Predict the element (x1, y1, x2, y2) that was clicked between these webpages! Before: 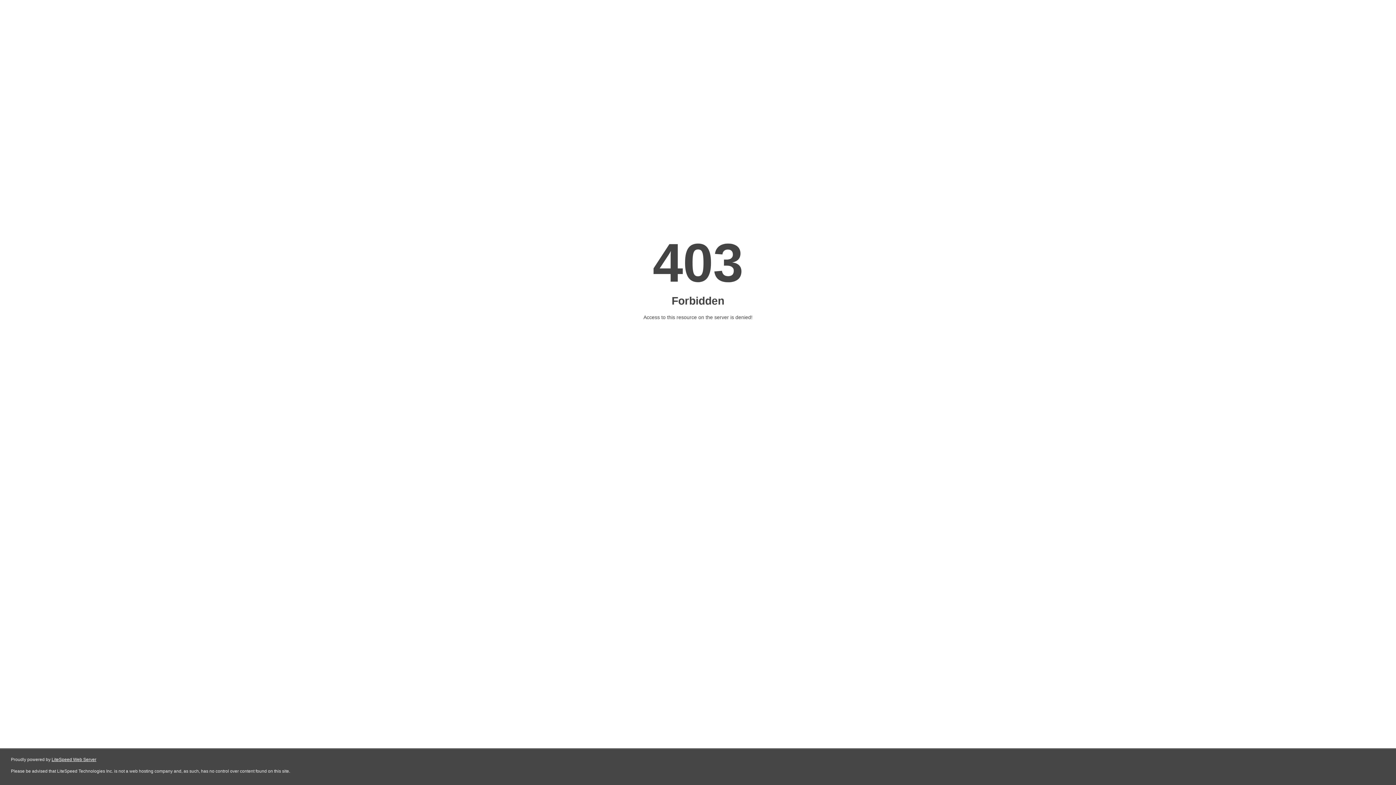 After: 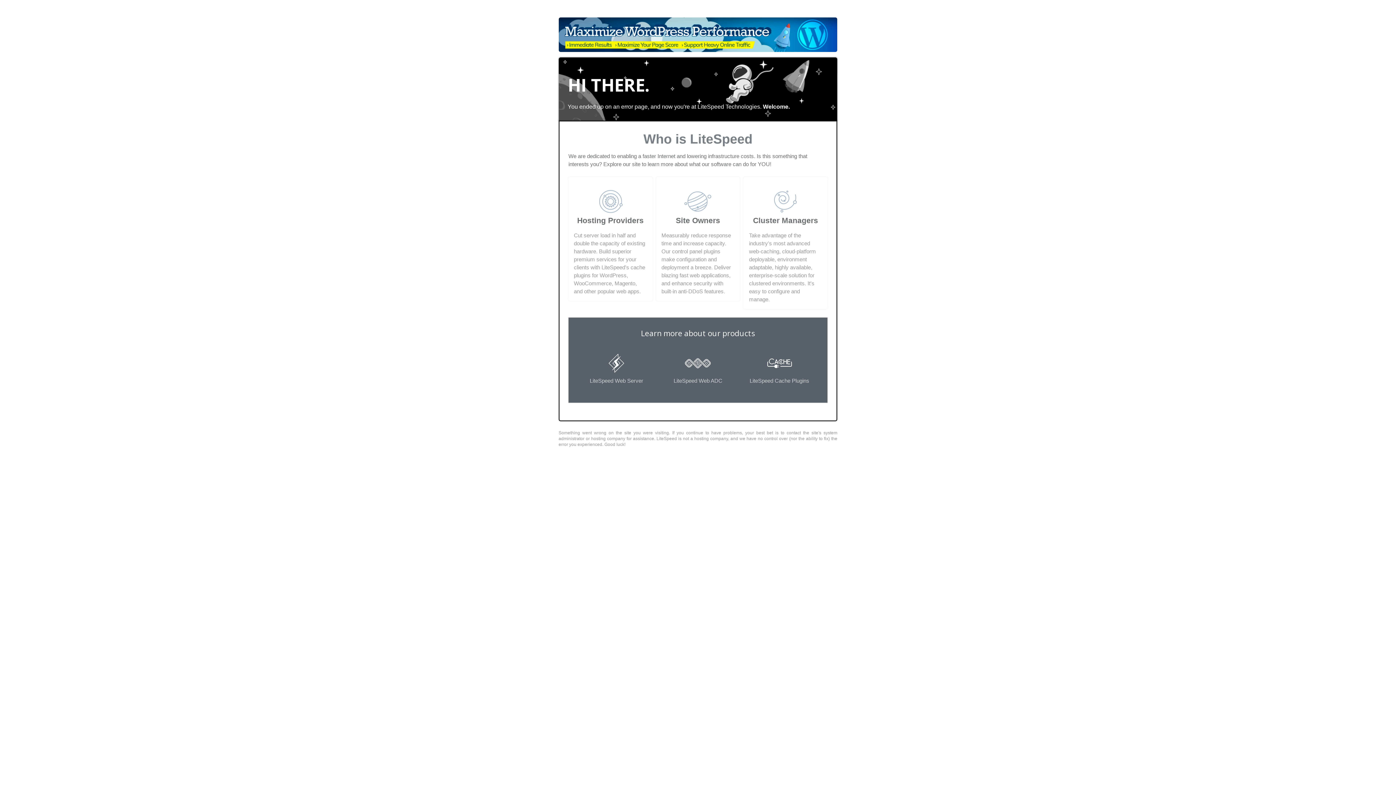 Action: bbox: (51, 757, 96, 762) label: LiteSpeed Web Server